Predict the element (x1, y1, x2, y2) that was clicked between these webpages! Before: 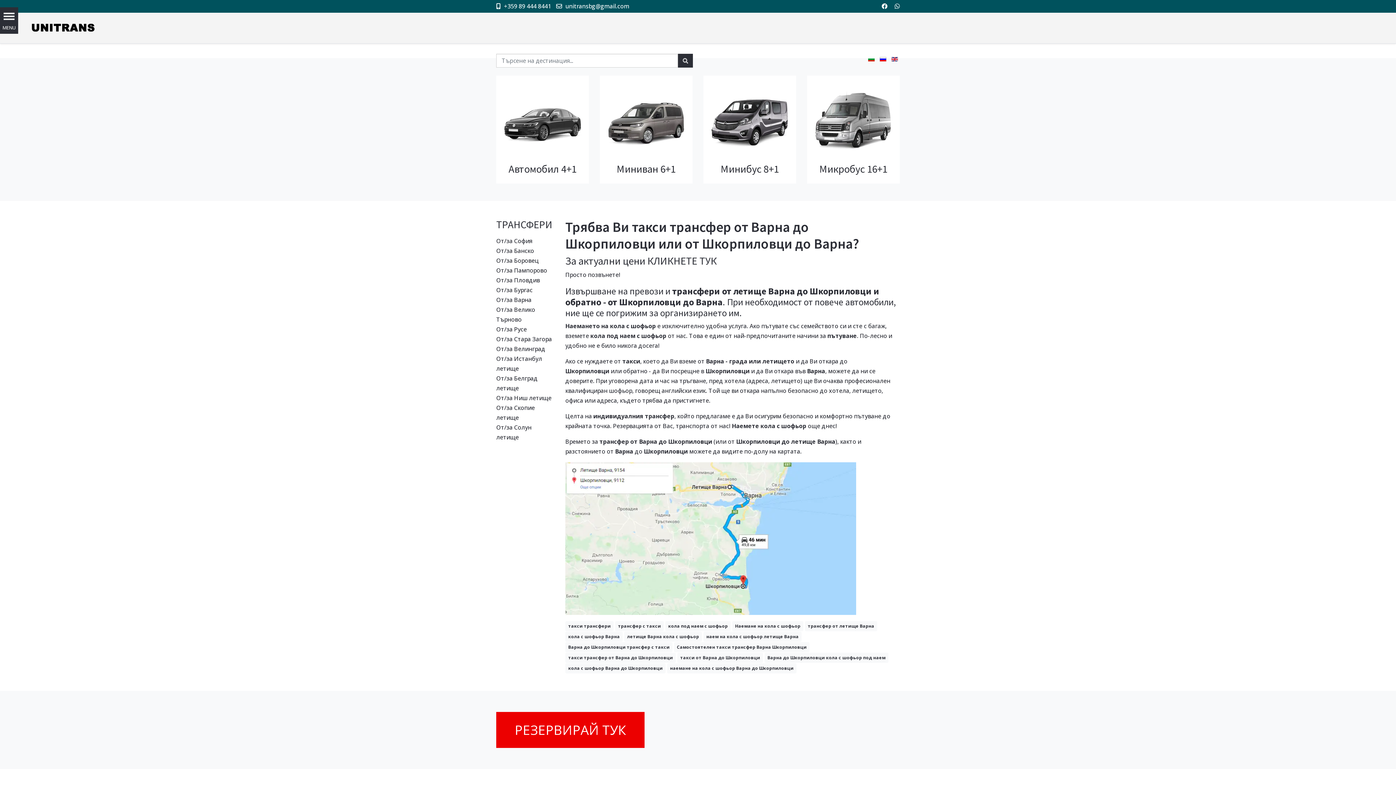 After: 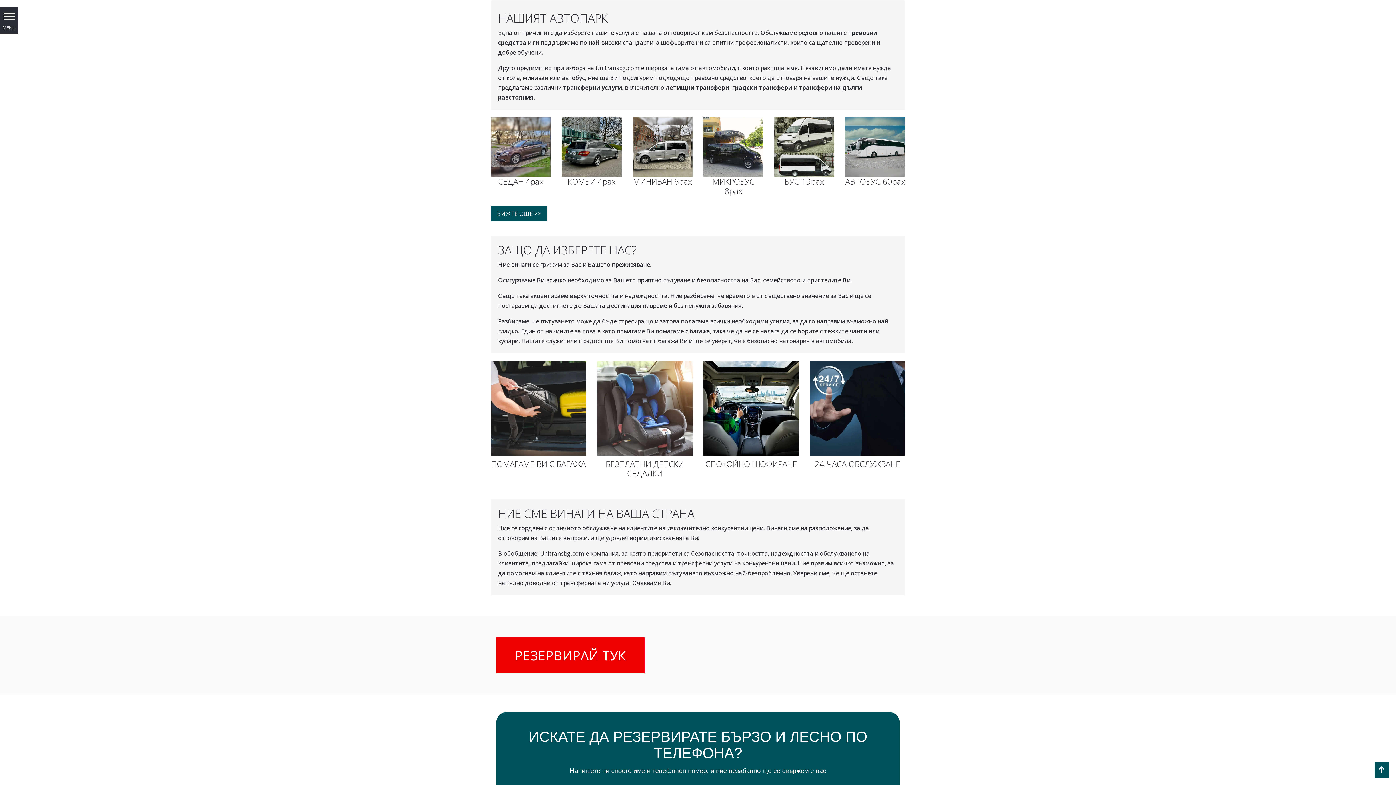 Action: bbox: (709, 117, 790, 125)